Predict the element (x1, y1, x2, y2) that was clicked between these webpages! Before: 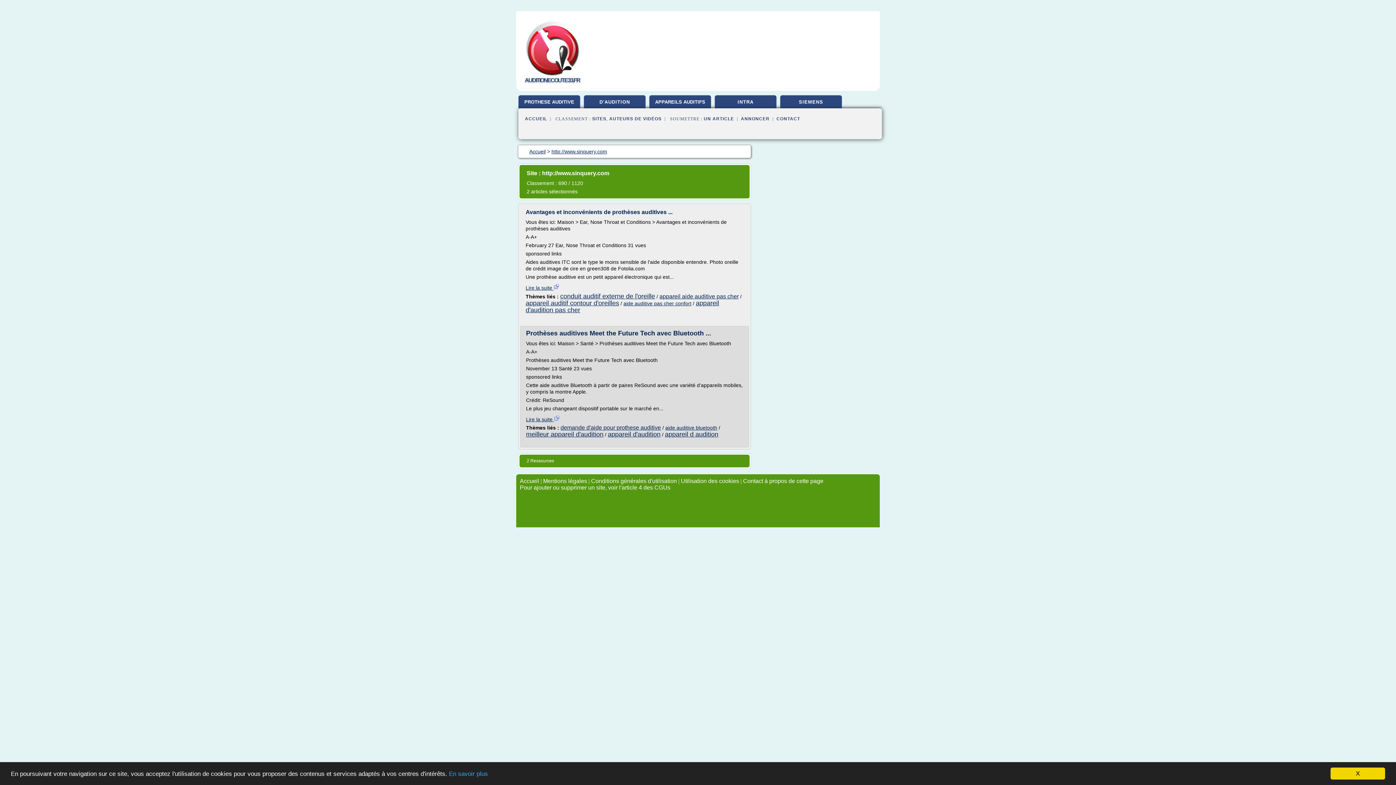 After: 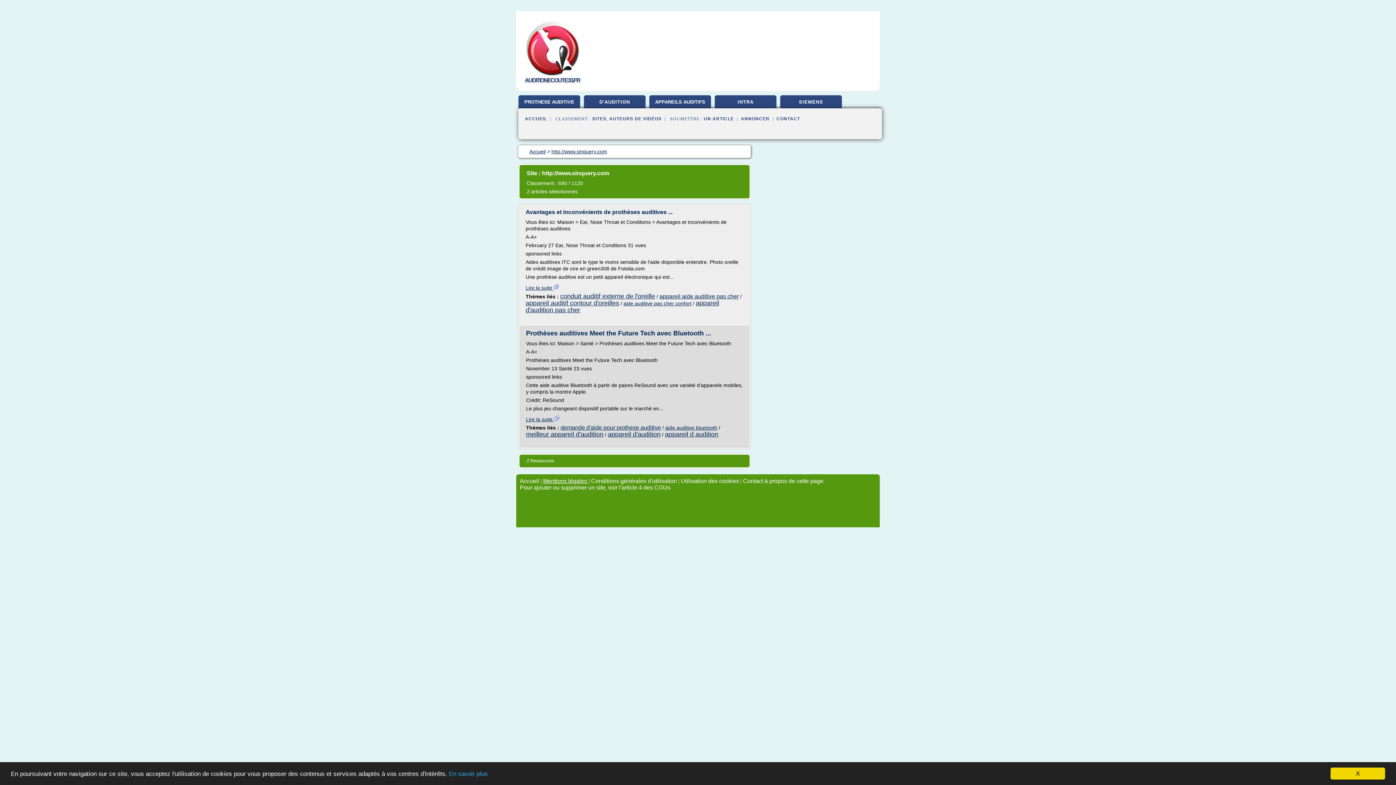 Action: label: Mentions légales bbox: (543, 478, 587, 484)